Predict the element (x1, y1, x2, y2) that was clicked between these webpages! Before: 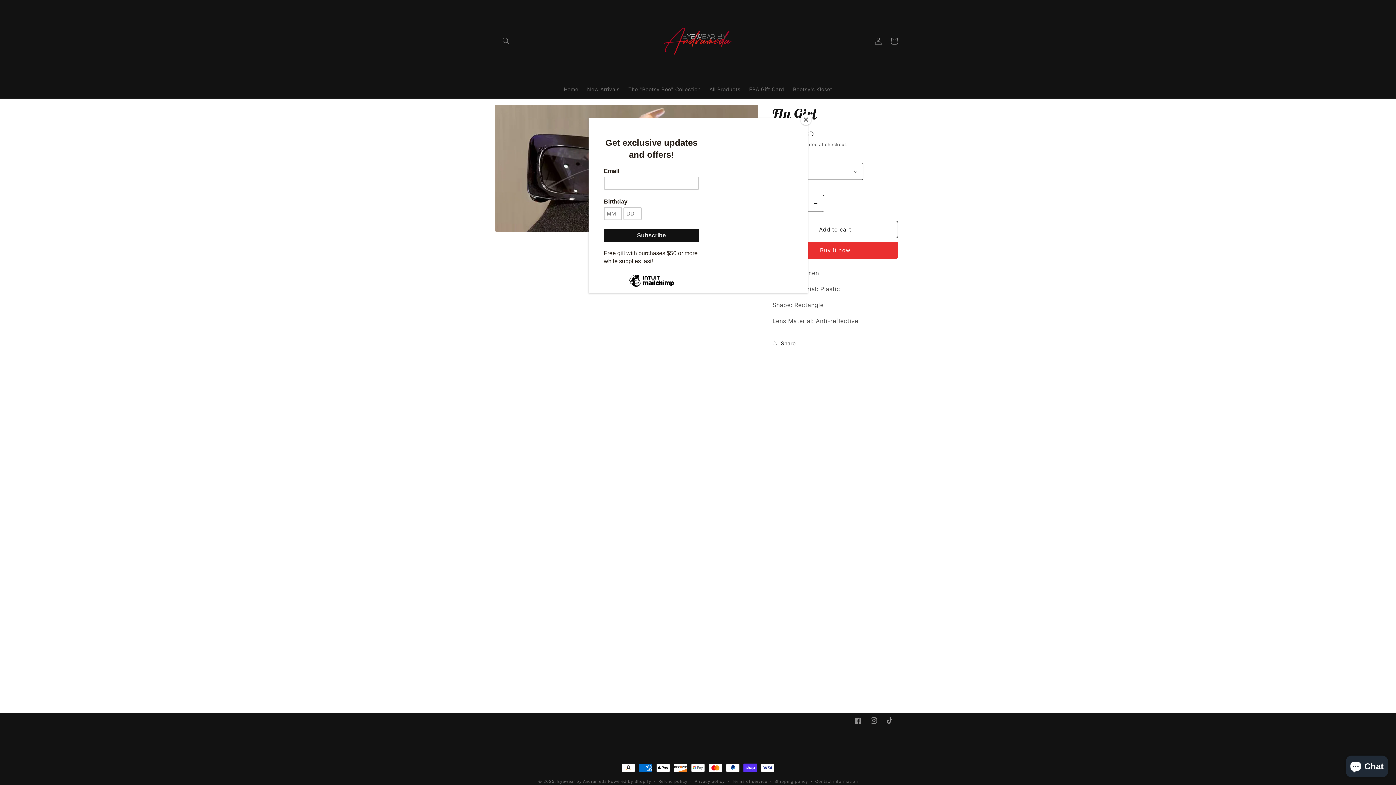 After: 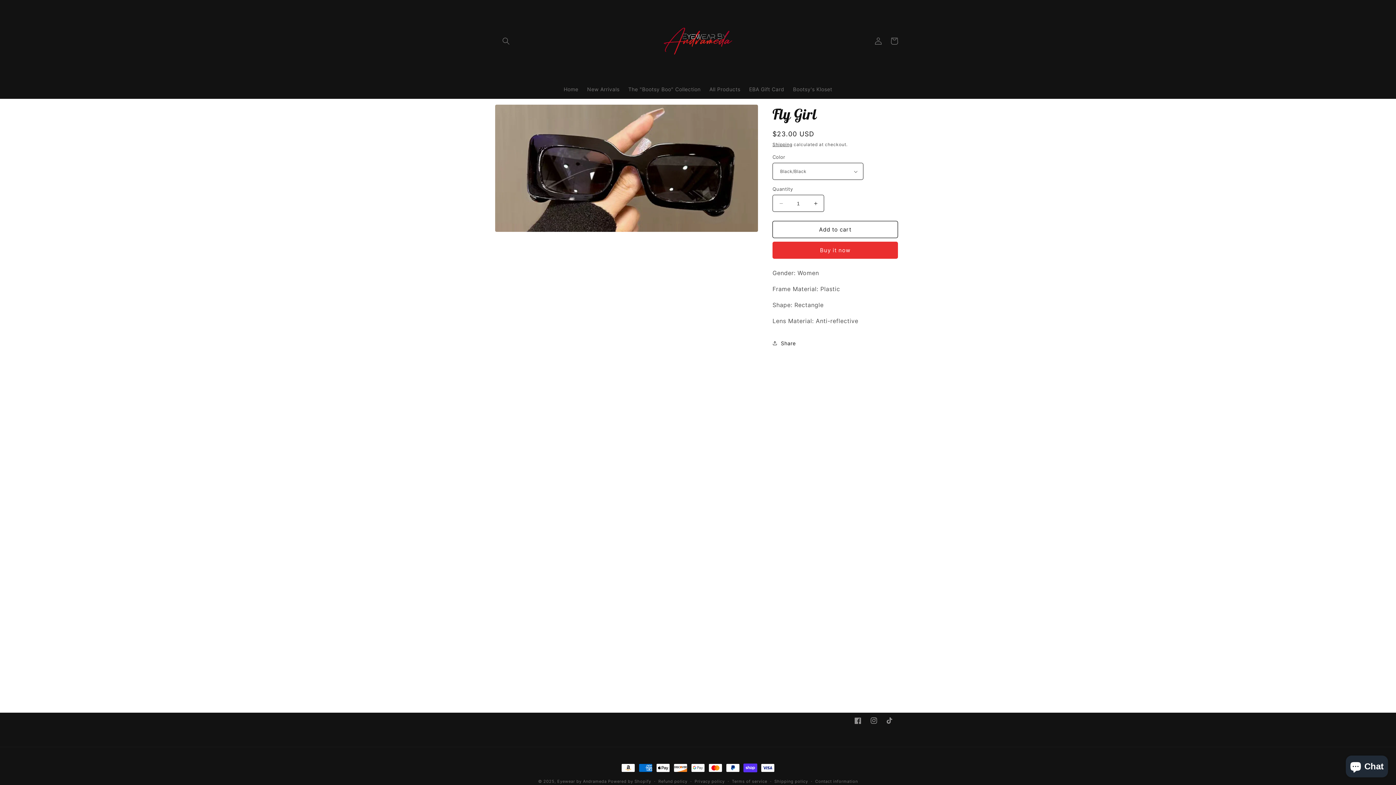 Action: label: Close bbox: (800, 114, 811, 125)